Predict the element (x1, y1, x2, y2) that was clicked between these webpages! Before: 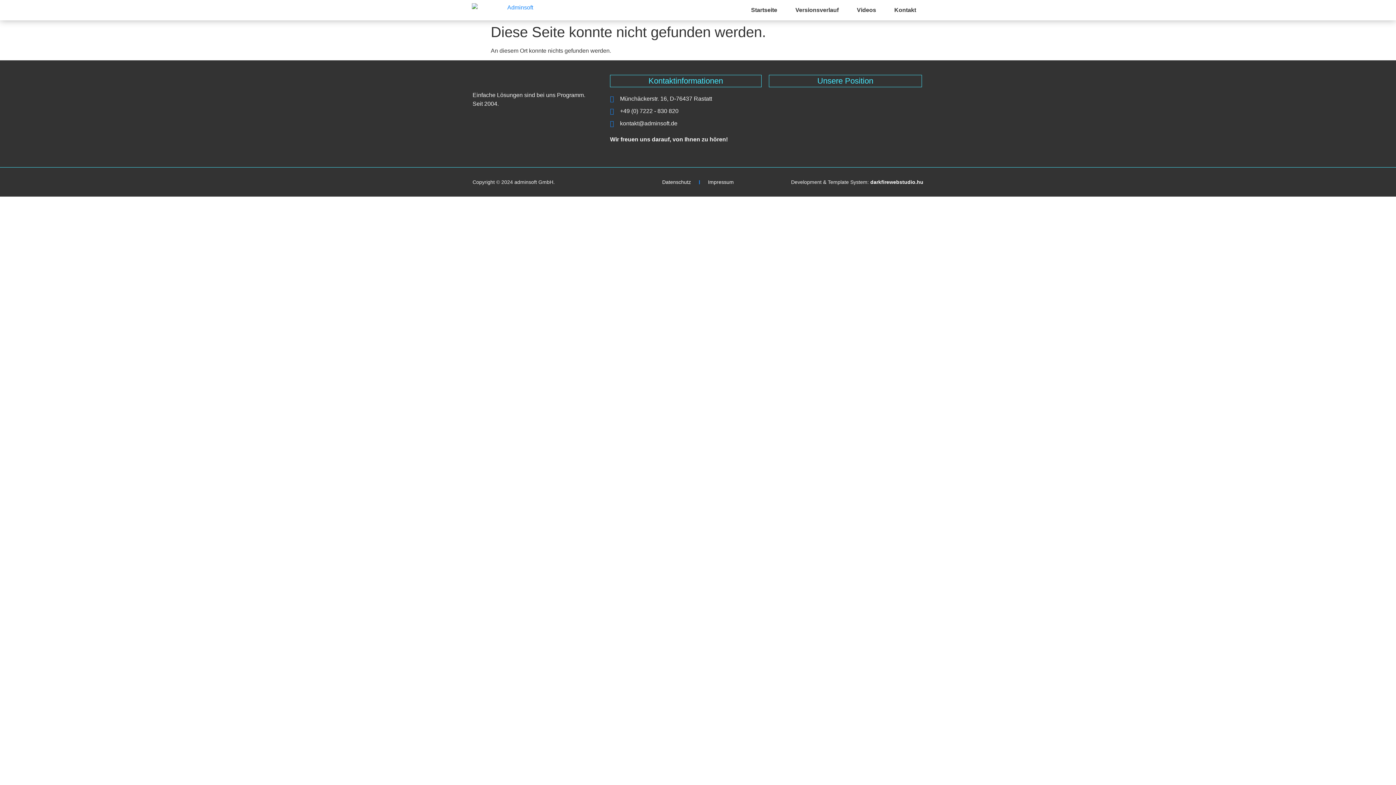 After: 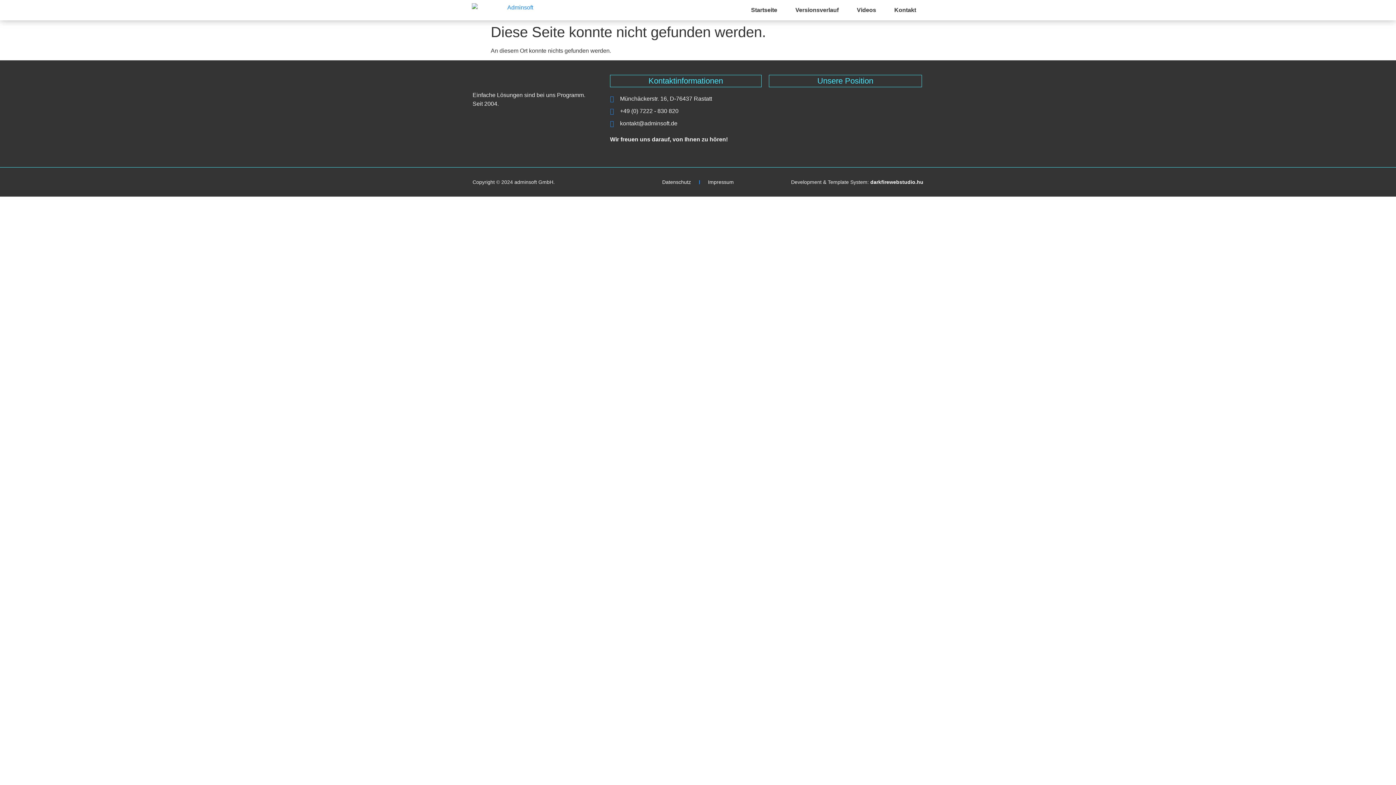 Action: bbox: (870, 179, 923, 185) label: darkfirewebstudio.hu